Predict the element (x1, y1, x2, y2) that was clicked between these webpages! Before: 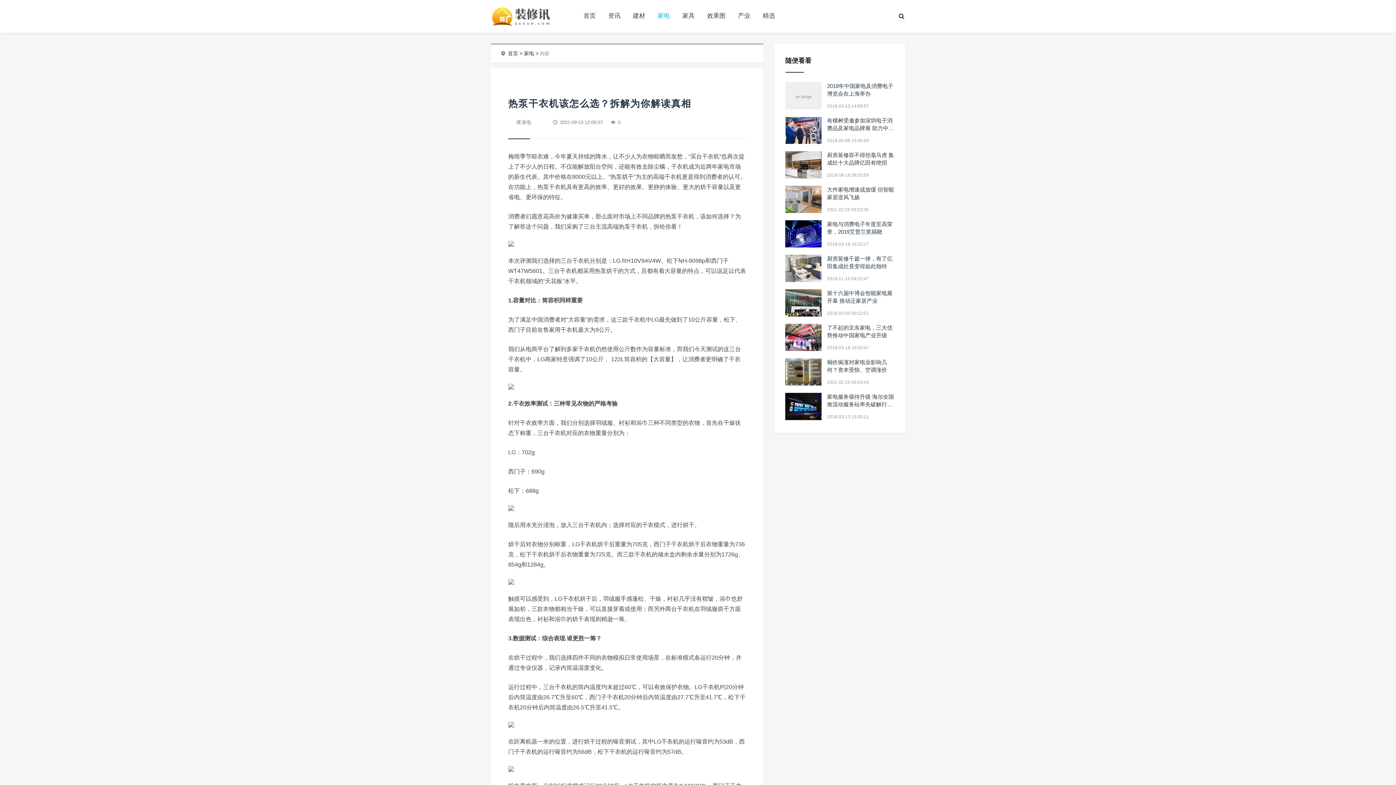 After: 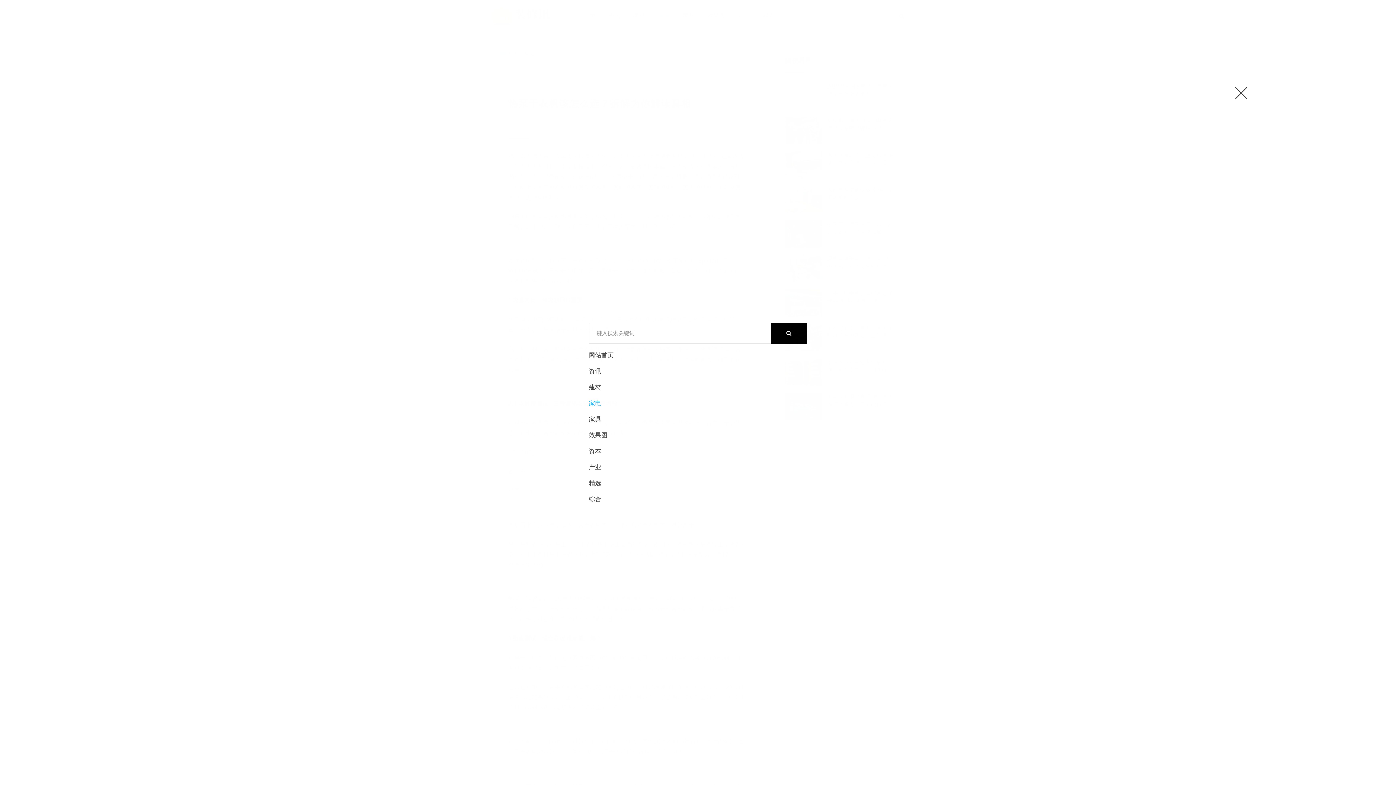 Action: bbox: (892, 7, 910, 25)